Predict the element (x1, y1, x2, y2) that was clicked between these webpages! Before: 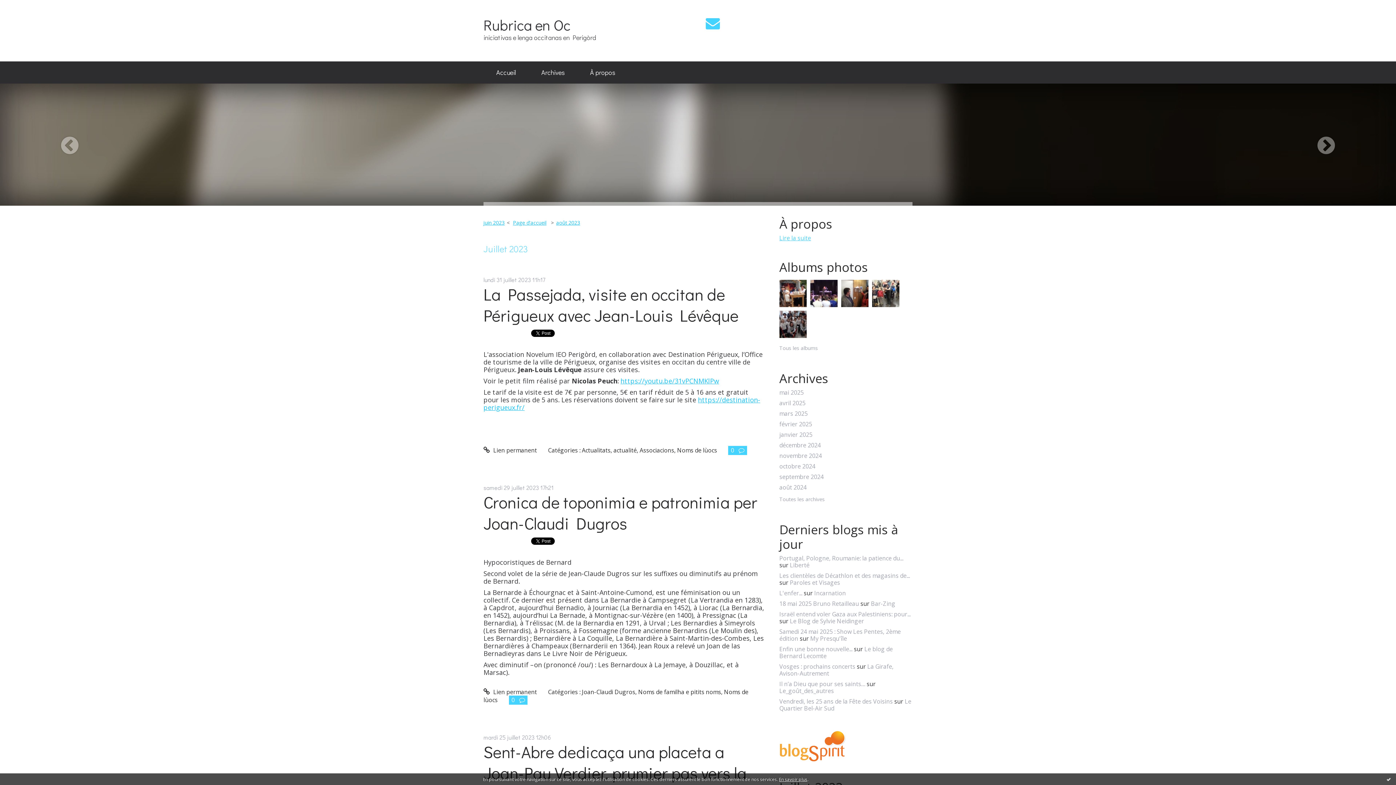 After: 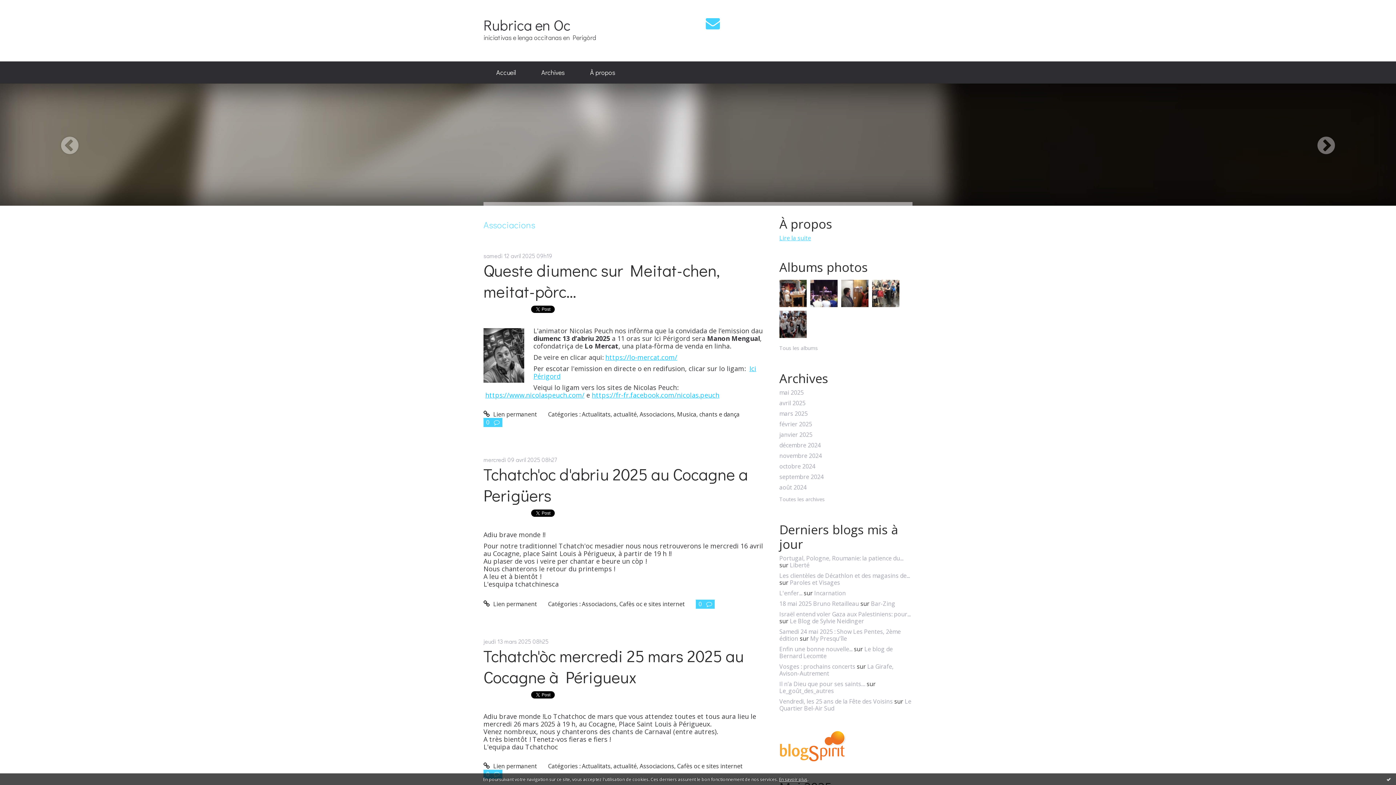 Action: bbox: (639, 446, 674, 454) label: Associacions